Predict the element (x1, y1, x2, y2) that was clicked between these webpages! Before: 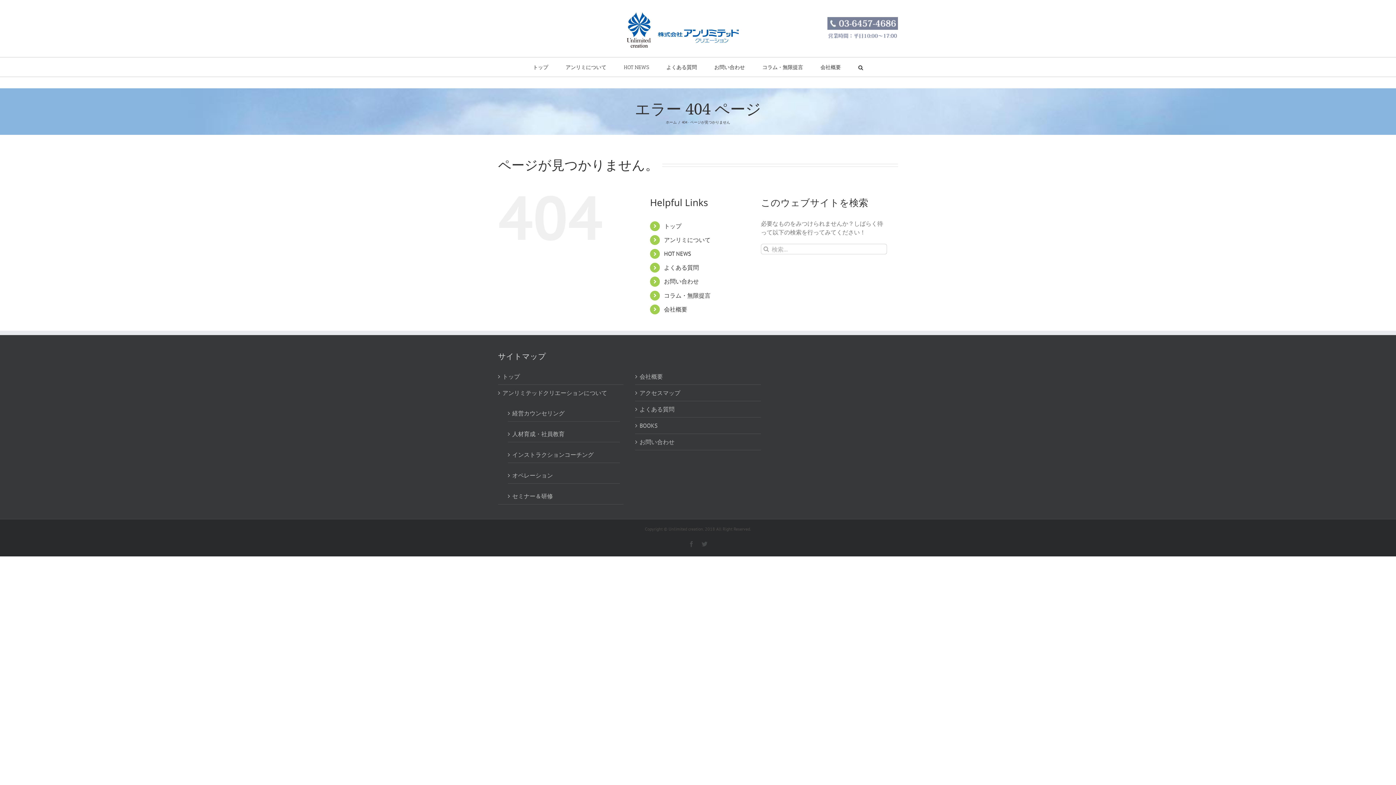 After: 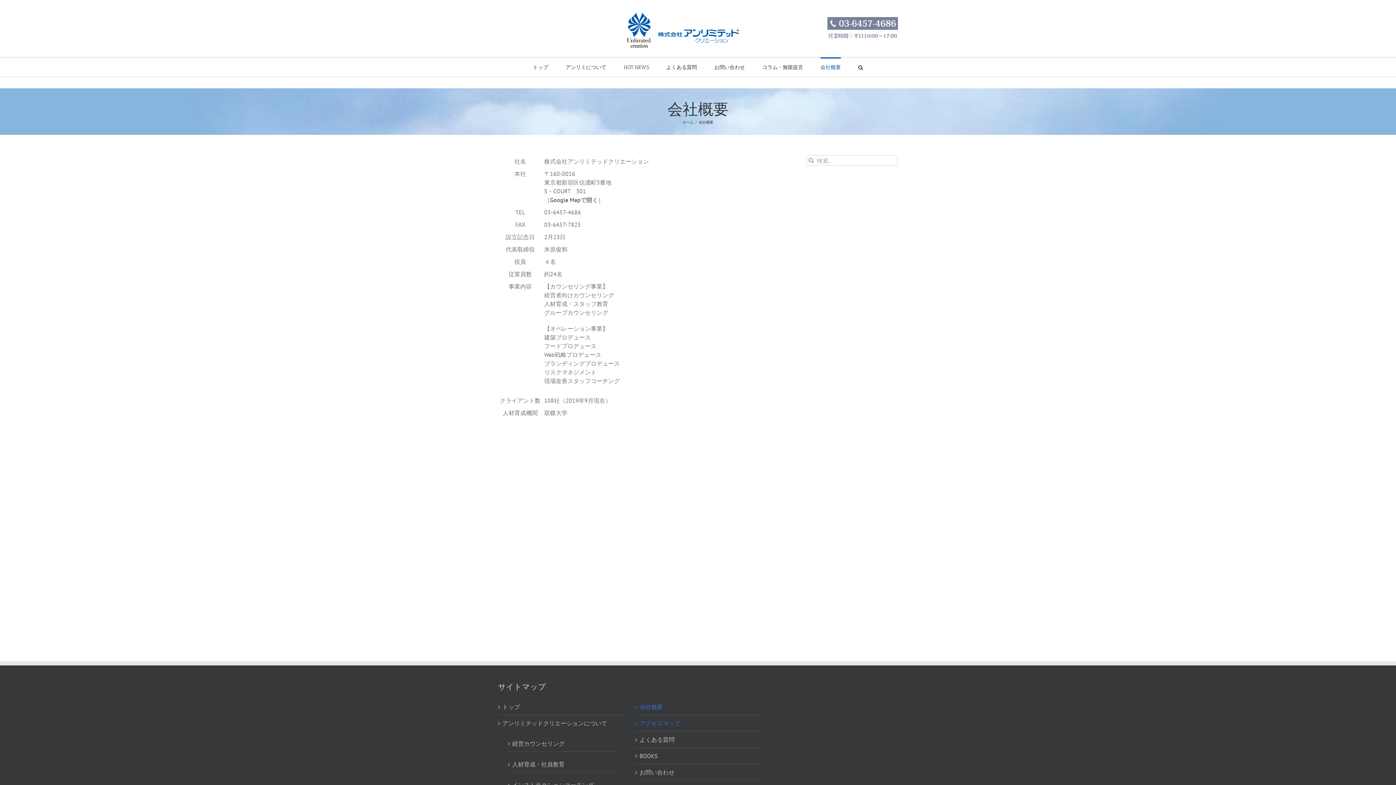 Action: label: 会社概要 bbox: (664, 305, 687, 312)